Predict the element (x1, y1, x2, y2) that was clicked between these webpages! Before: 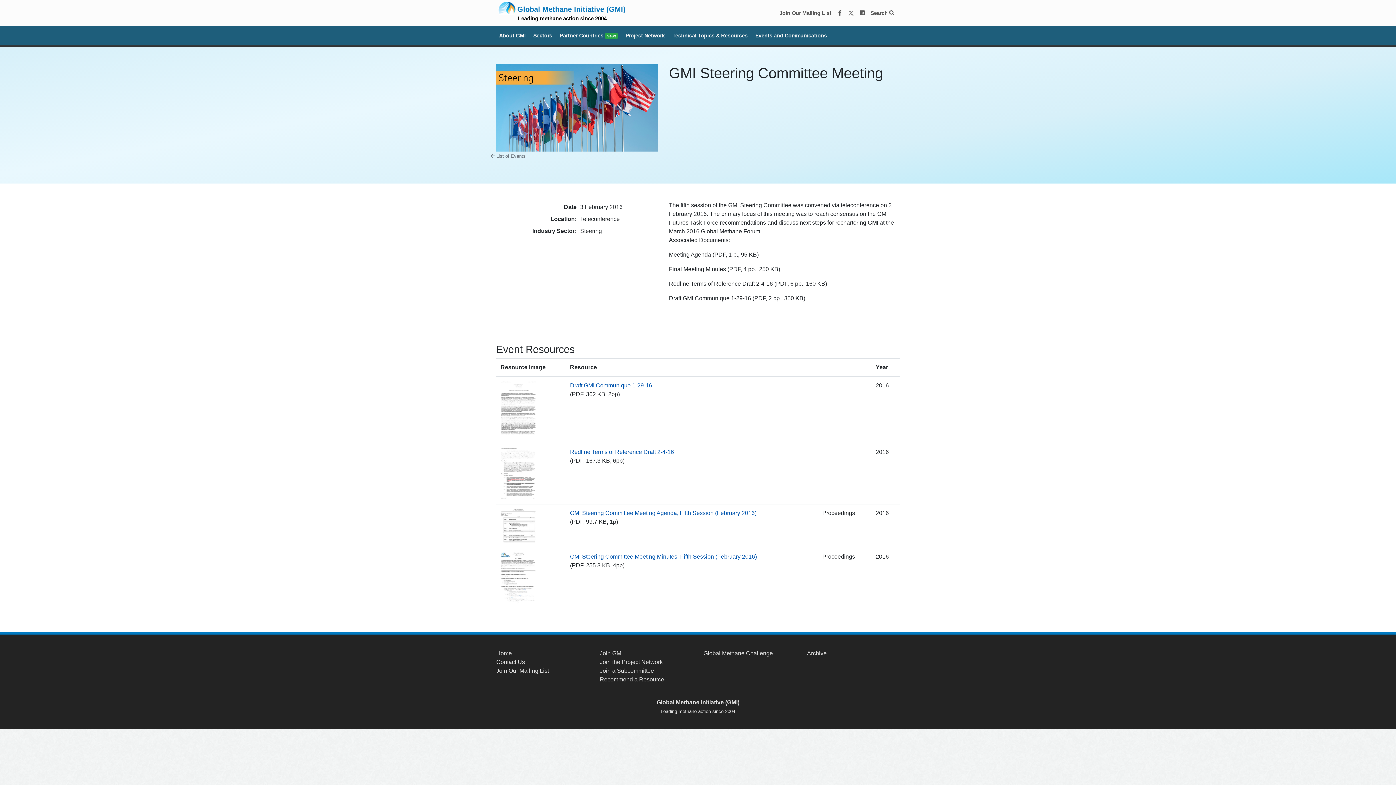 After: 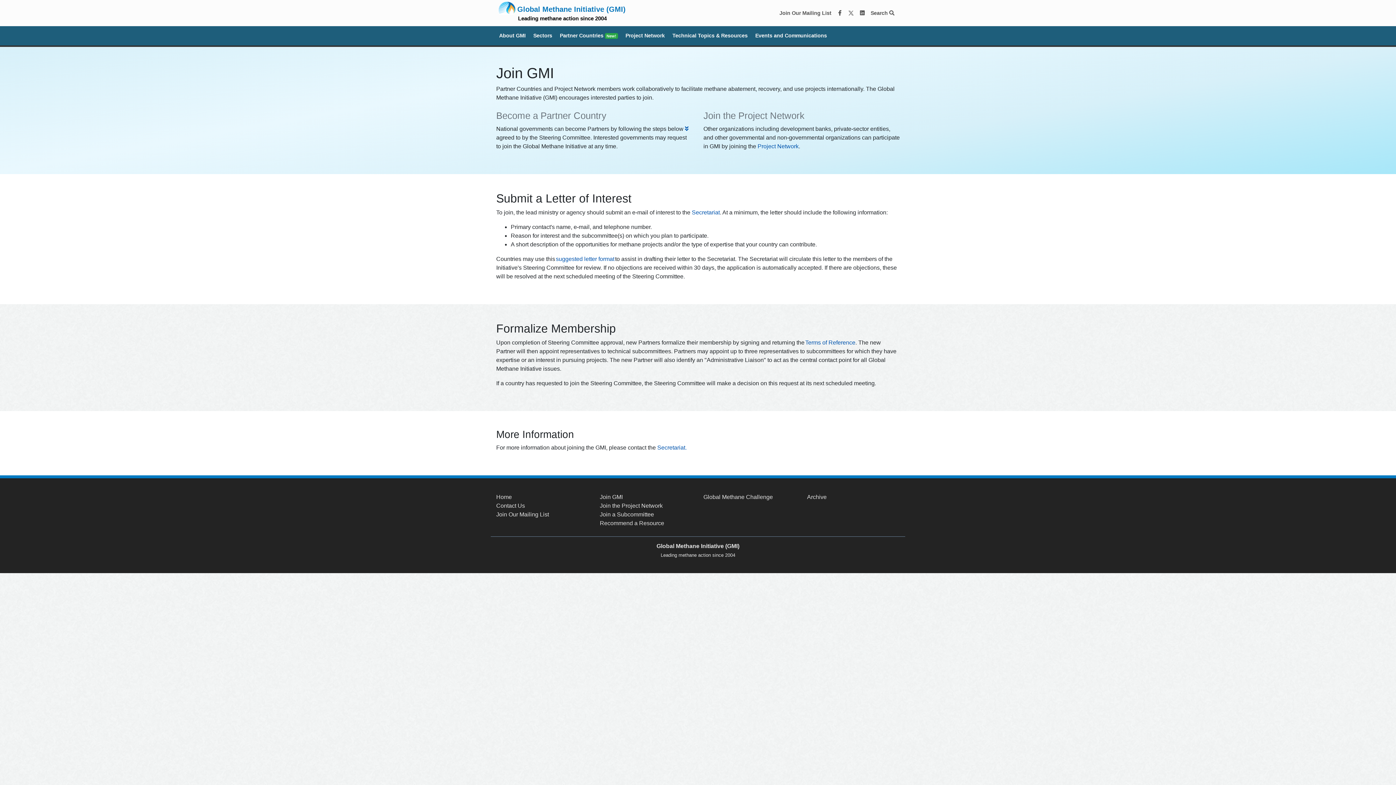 Action: label: Join GMI bbox: (600, 650, 622, 656)